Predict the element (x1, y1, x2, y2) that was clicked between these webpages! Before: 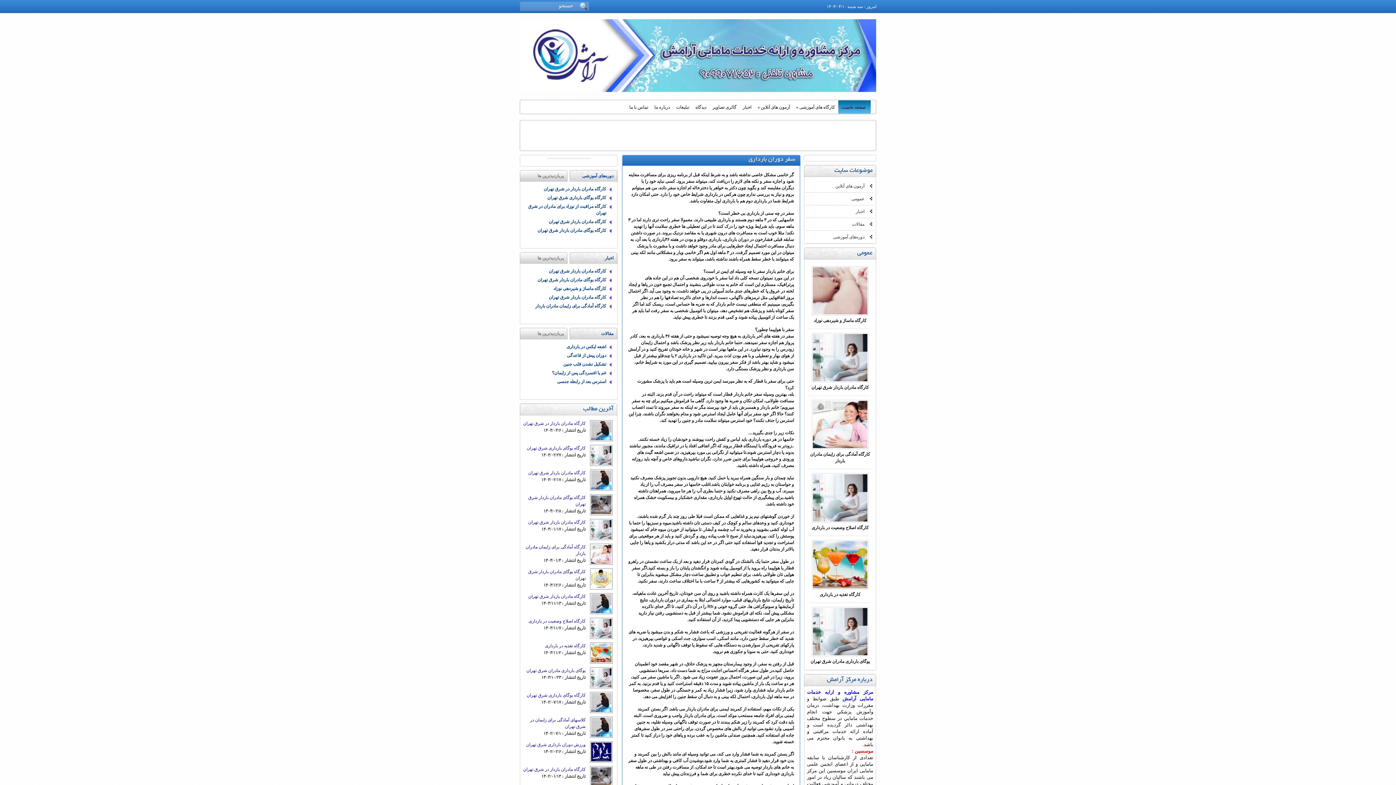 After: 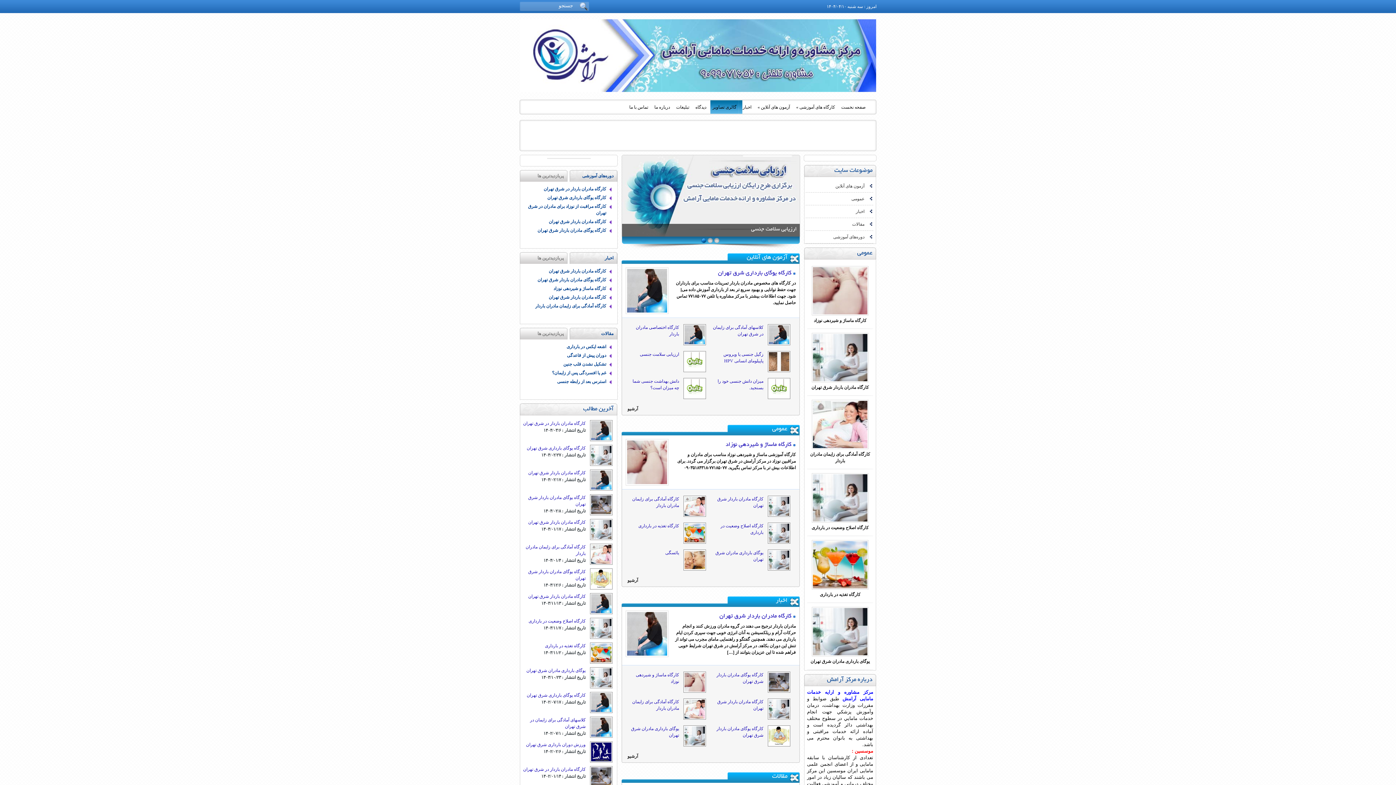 Action: label: گالری تصاویر bbox: (709, 100, 738, 114)